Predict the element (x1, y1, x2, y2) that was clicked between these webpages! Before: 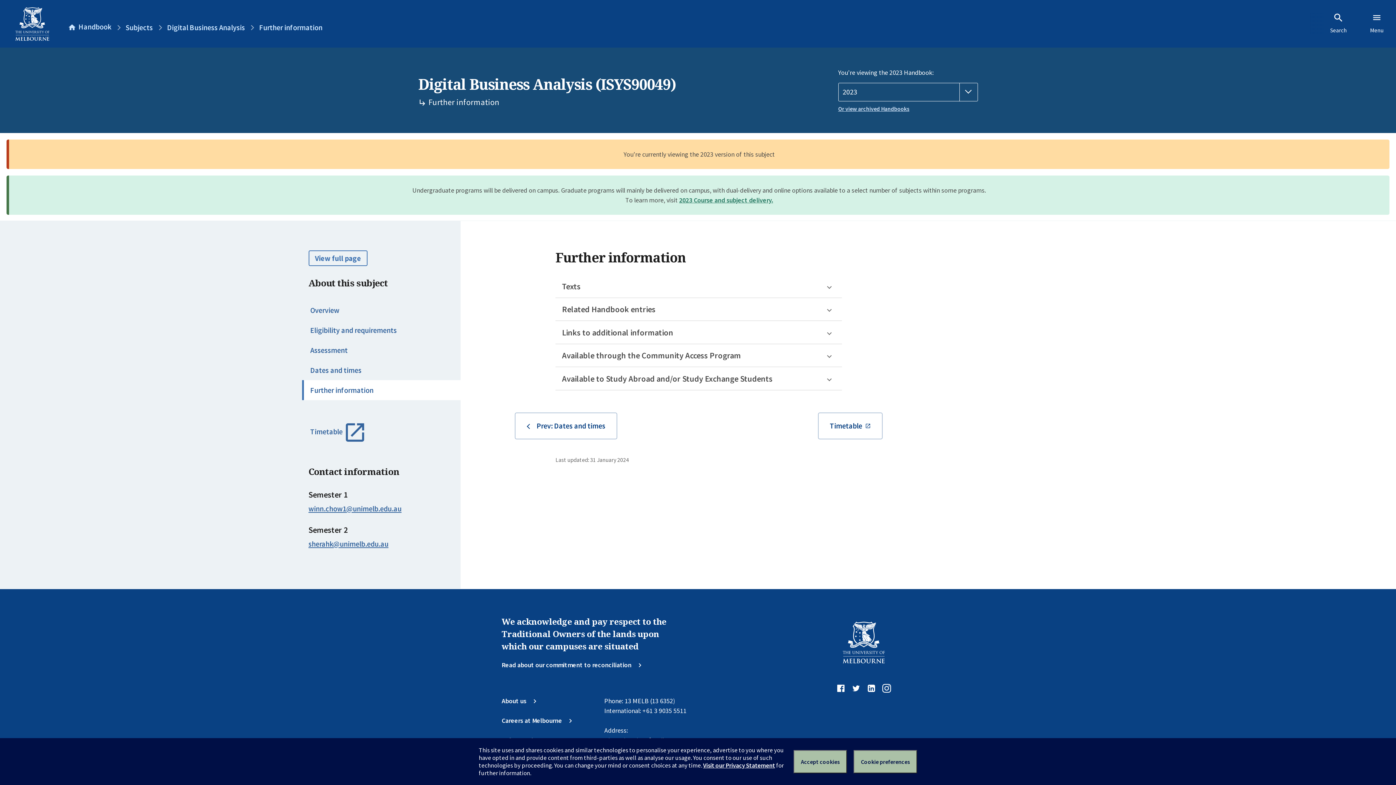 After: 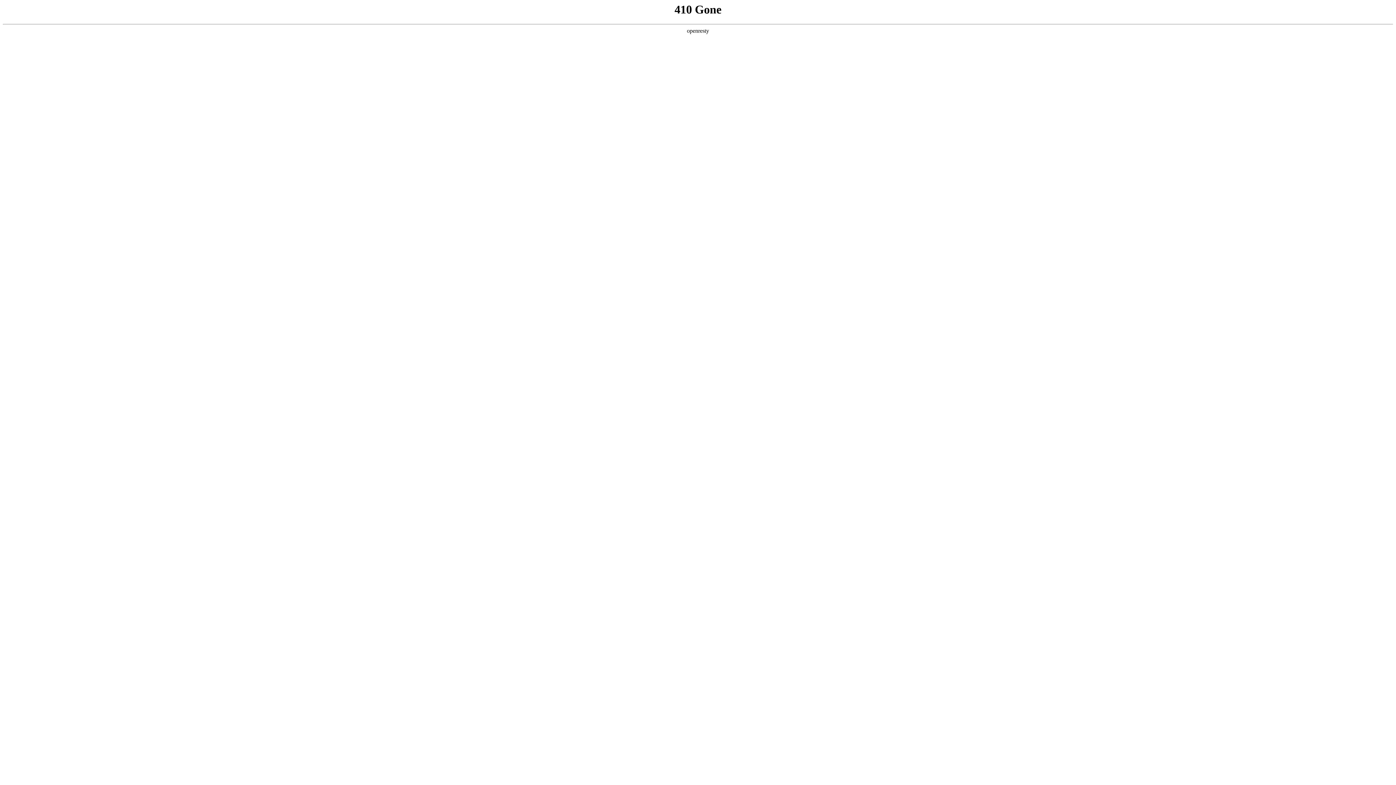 Action: bbox: (703, 761, 775, 769) label: Visit our Privacy Statement